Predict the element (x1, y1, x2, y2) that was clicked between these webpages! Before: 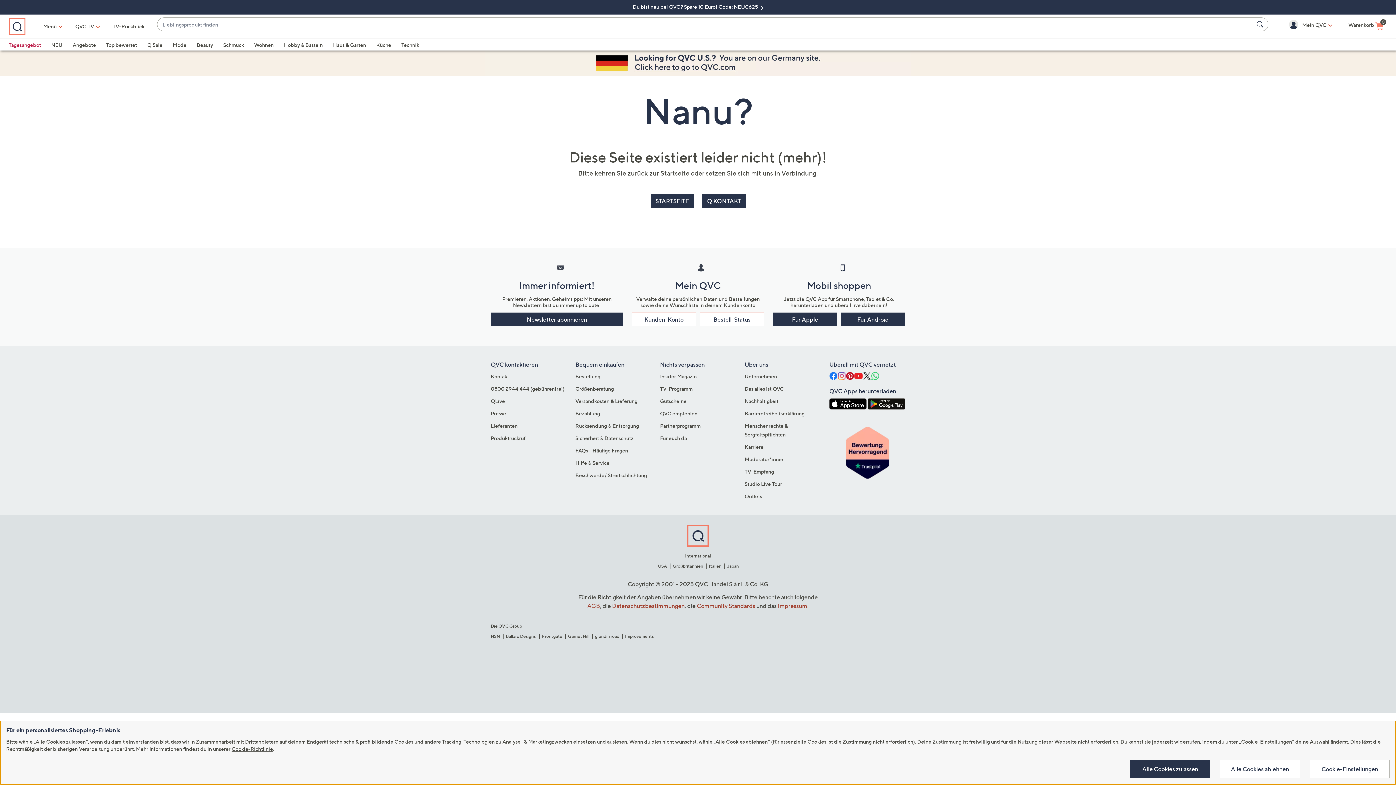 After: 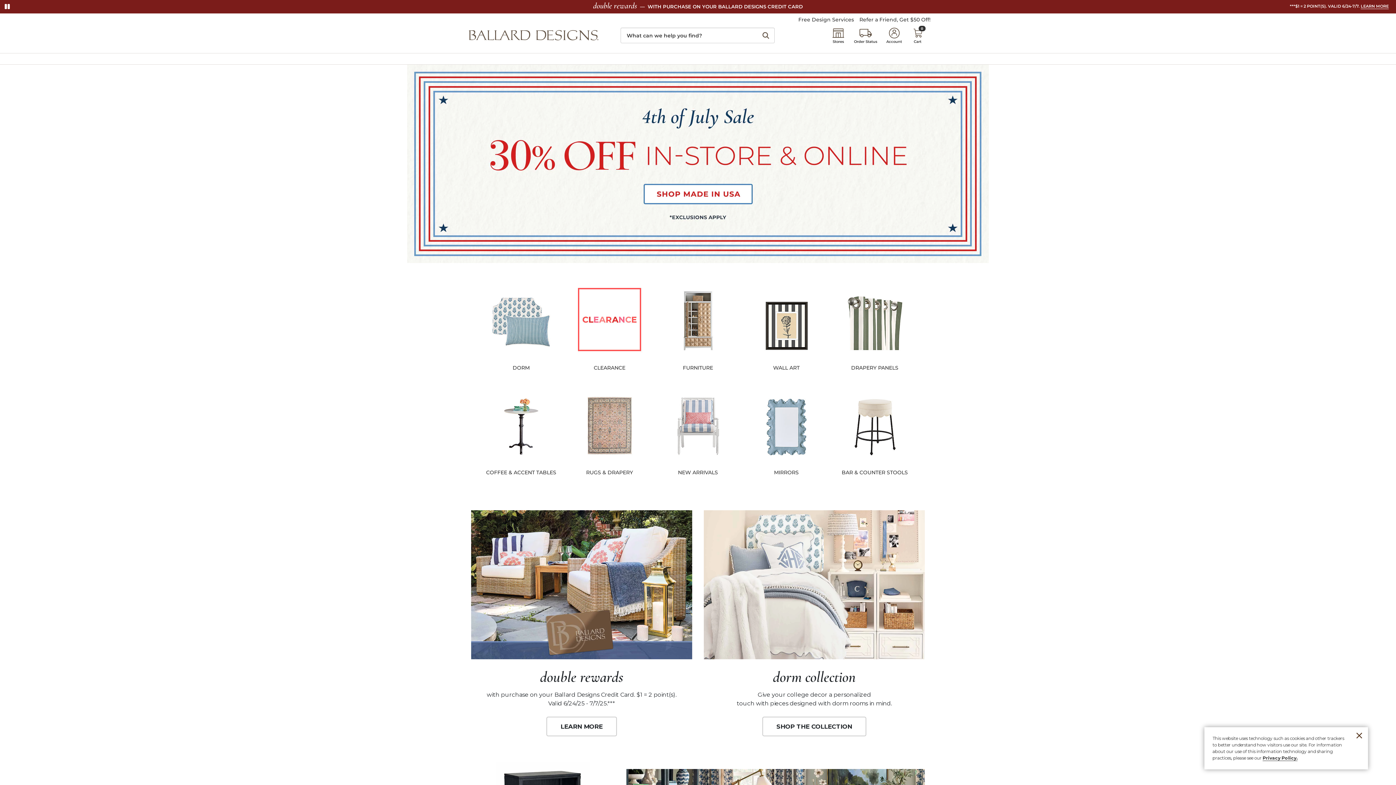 Action: label: Ballard Designs  bbox: (505, 633, 536, 639)